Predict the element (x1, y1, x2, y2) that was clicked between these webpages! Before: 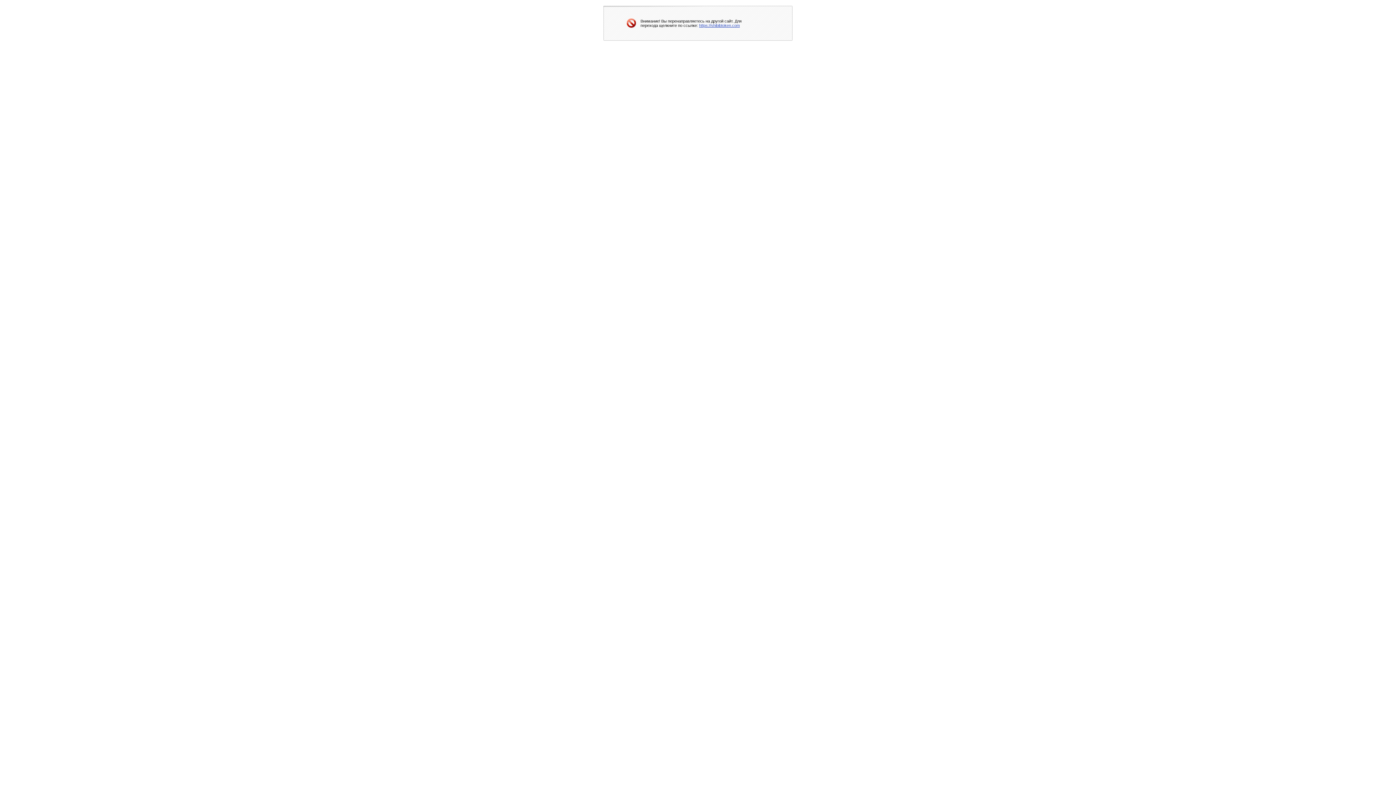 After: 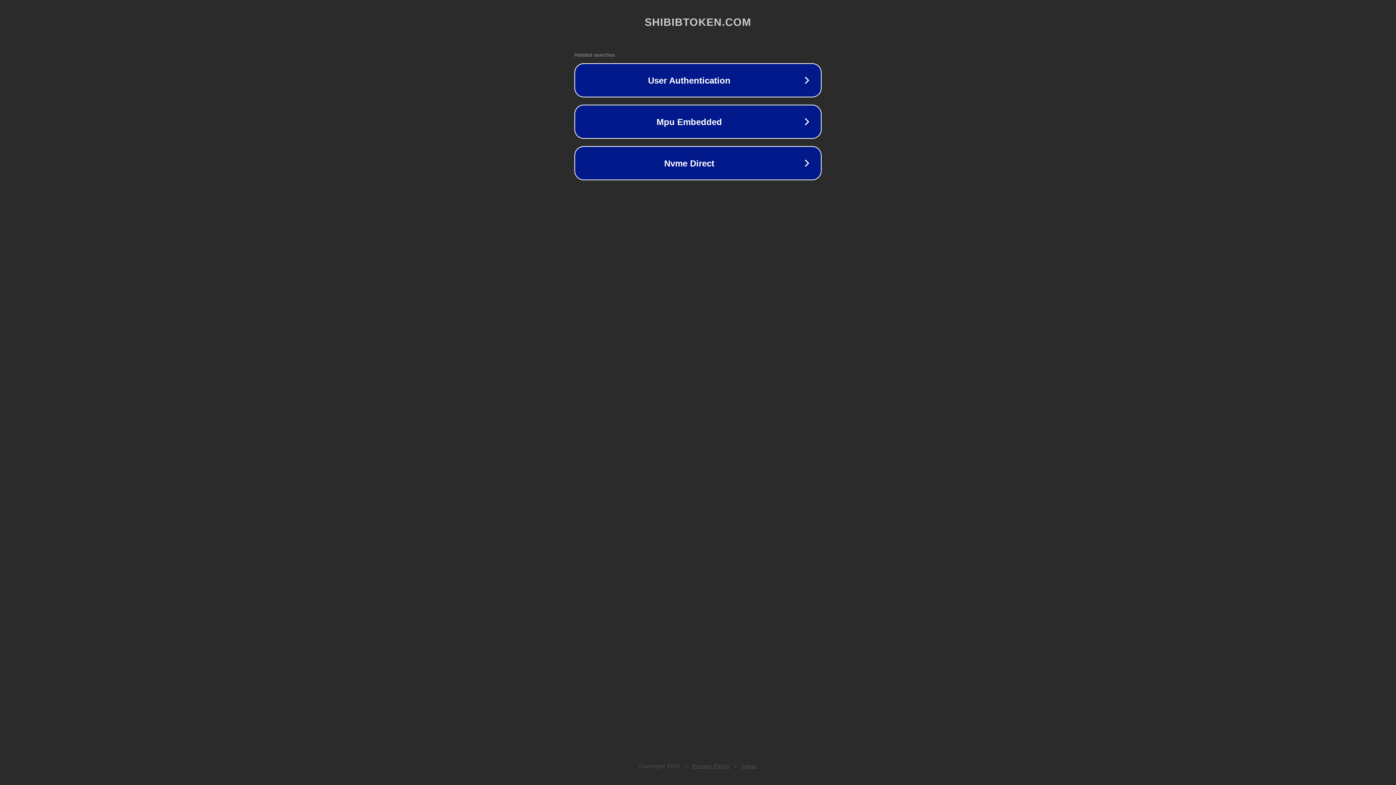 Action: bbox: (699, 23, 740, 27) label: https://shibibtoken.com